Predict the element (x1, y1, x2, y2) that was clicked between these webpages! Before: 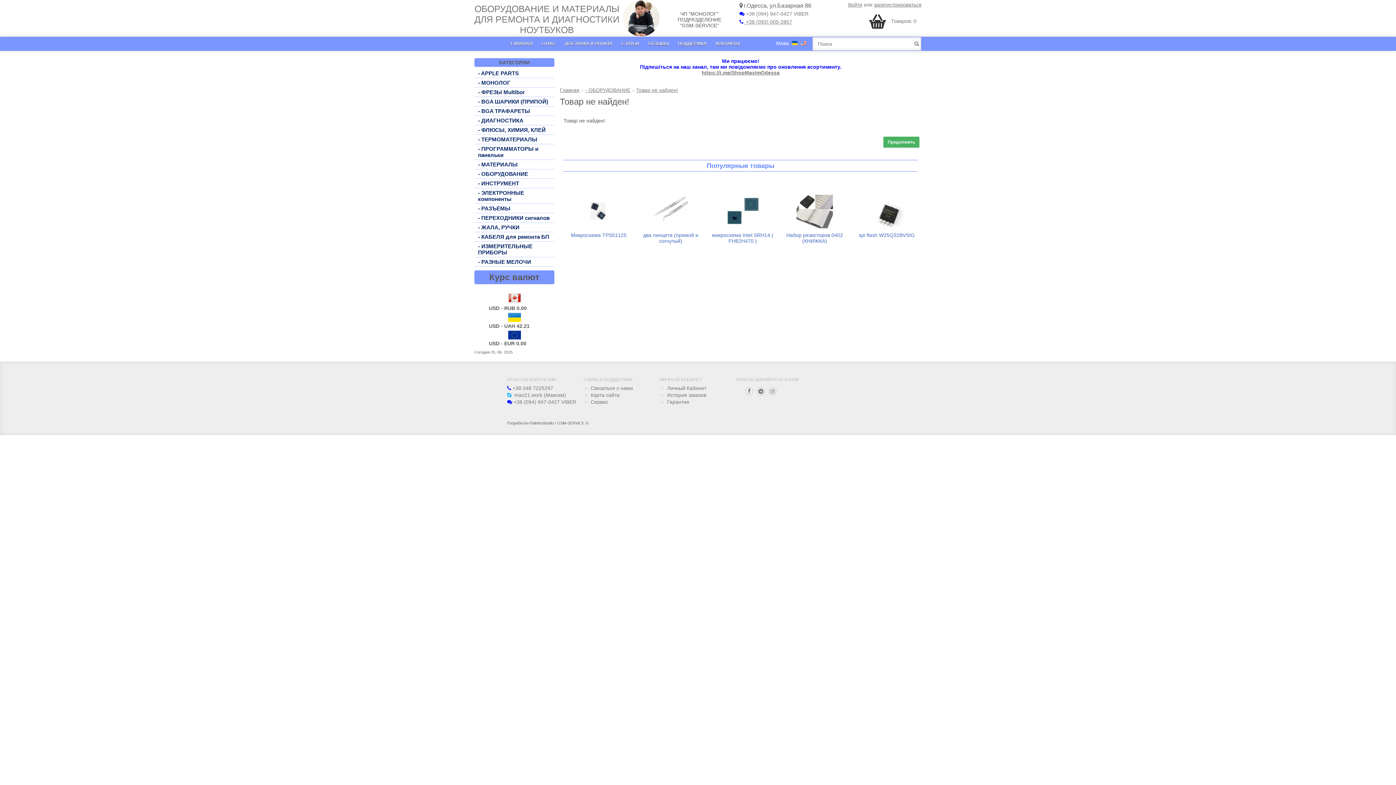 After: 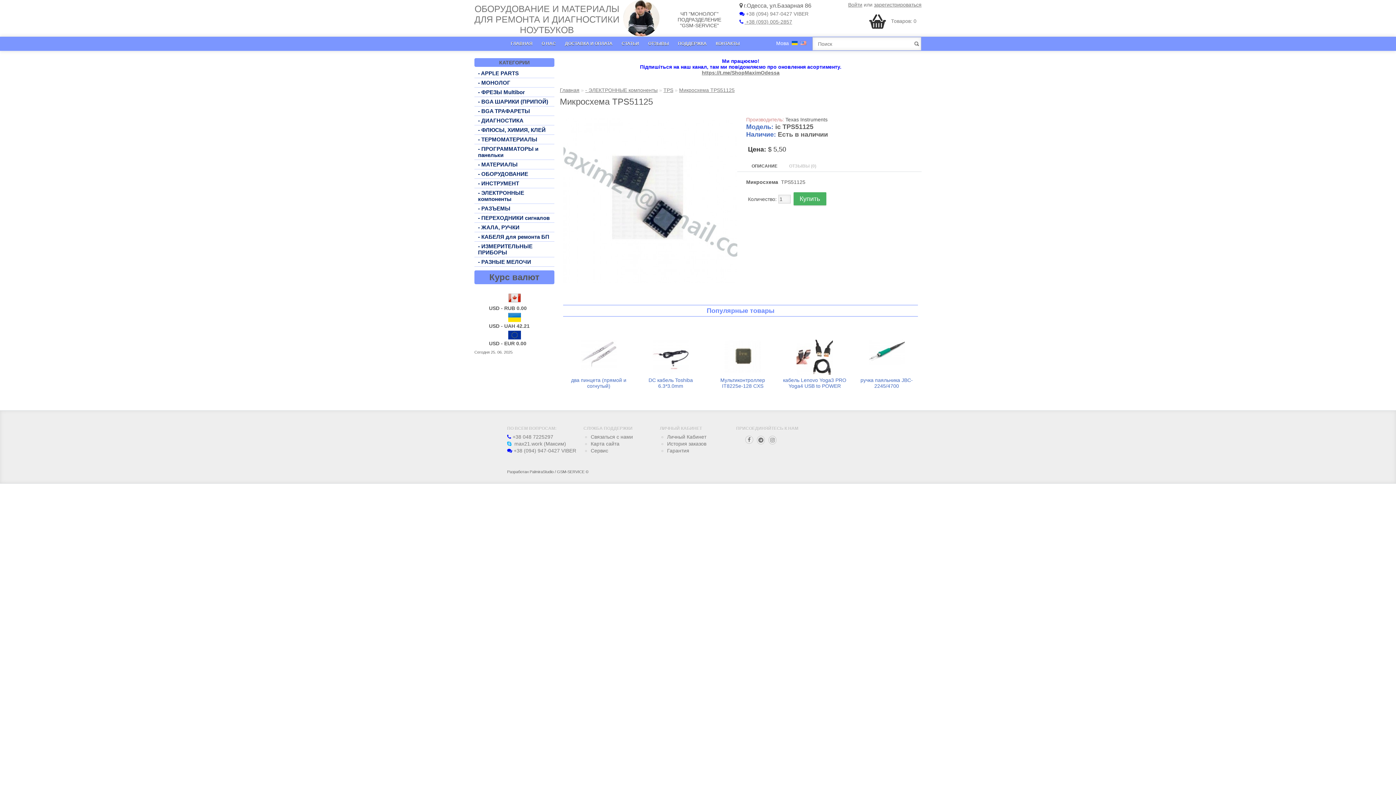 Action: label: Микросхема TPS51125 bbox: (567, 232, 630, 238)